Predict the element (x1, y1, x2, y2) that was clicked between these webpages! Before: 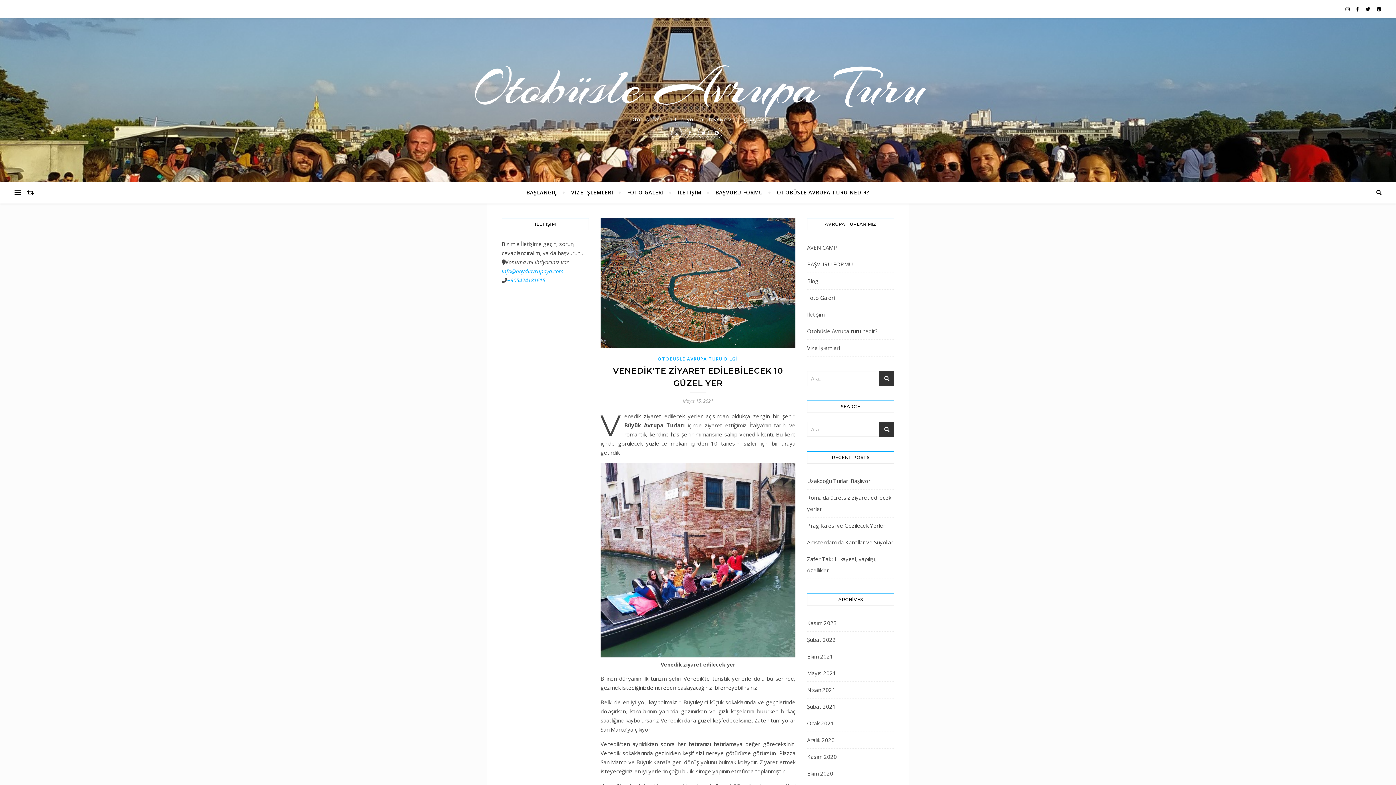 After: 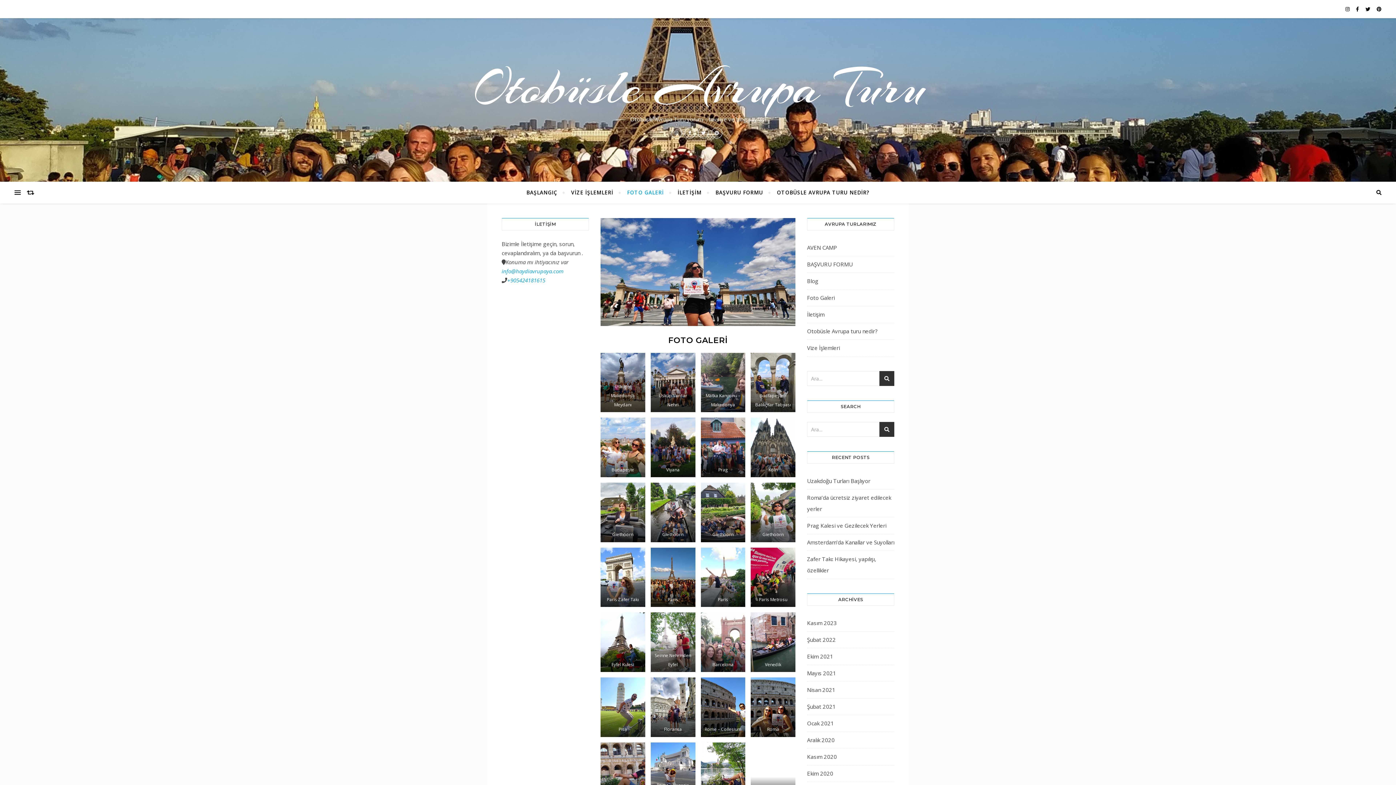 Action: label: FOTO GALERİ bbox: (621, 181, 670, 203)